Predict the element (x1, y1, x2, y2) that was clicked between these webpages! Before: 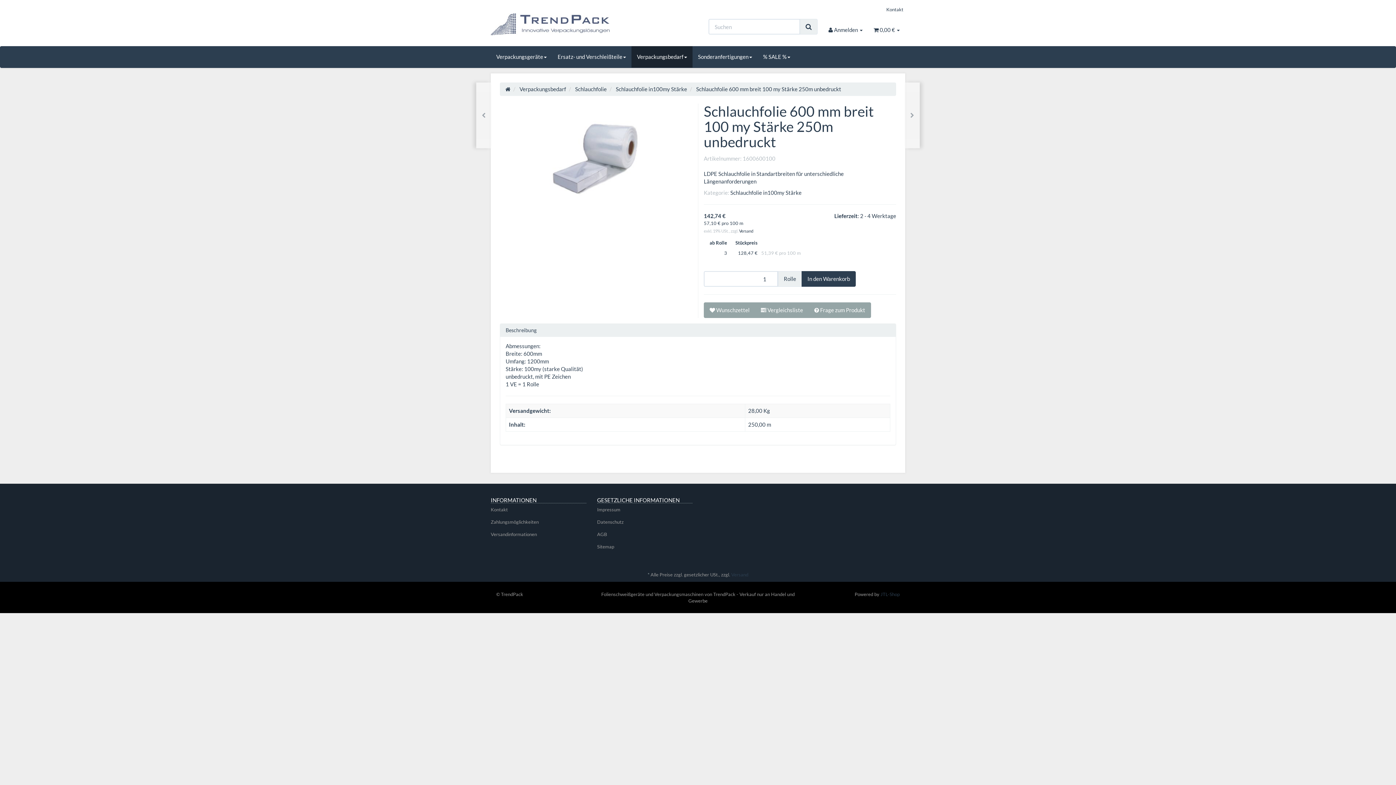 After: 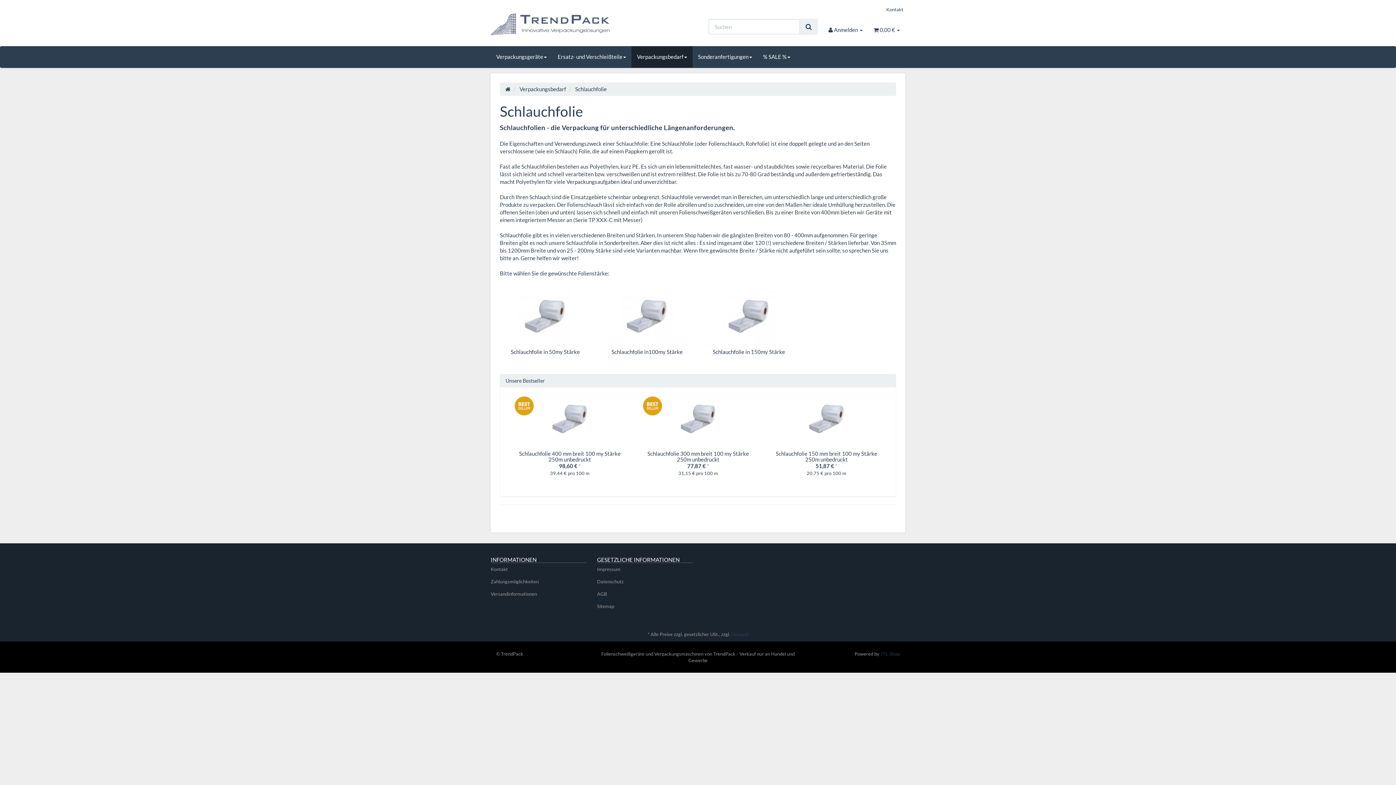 Action: label: Schlauchfolie bbox: (575, 85, 606, 92)